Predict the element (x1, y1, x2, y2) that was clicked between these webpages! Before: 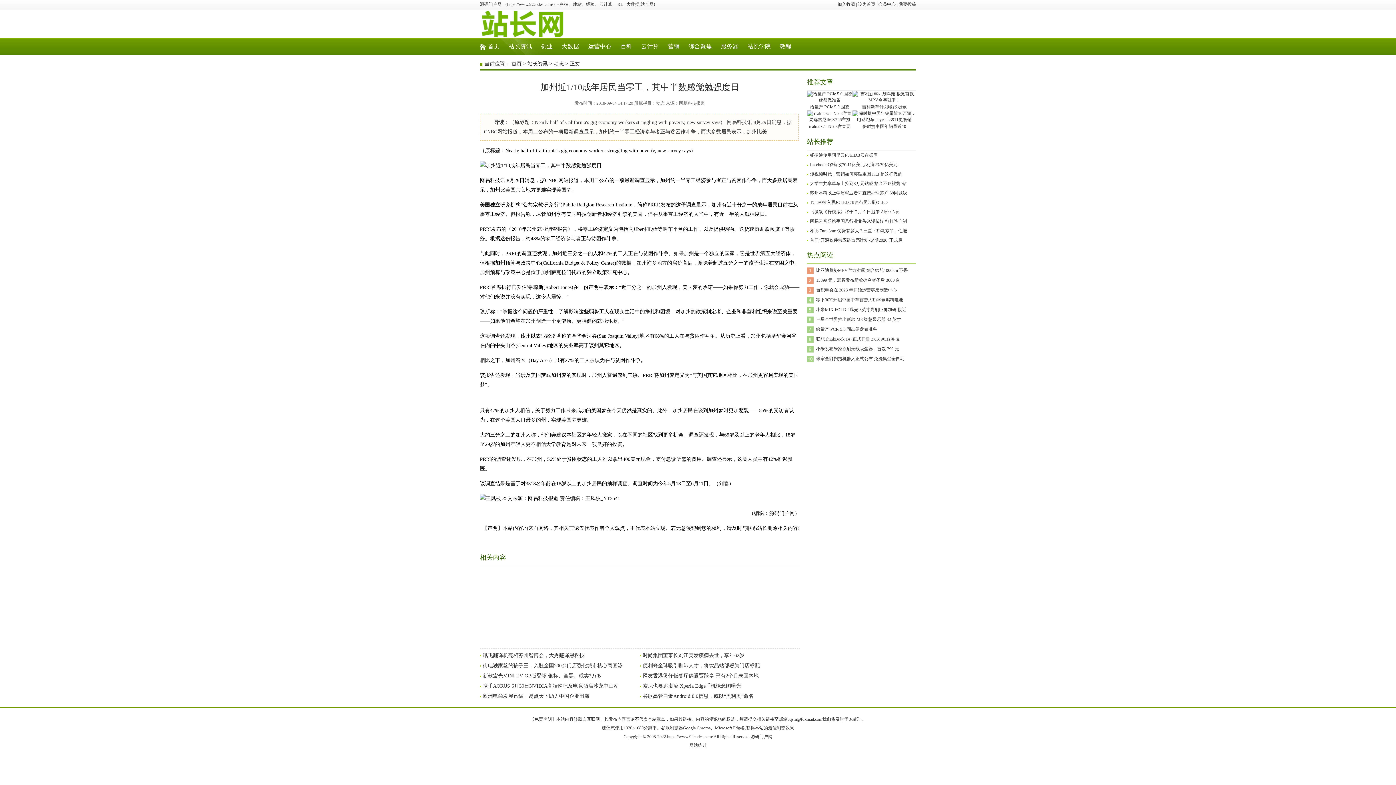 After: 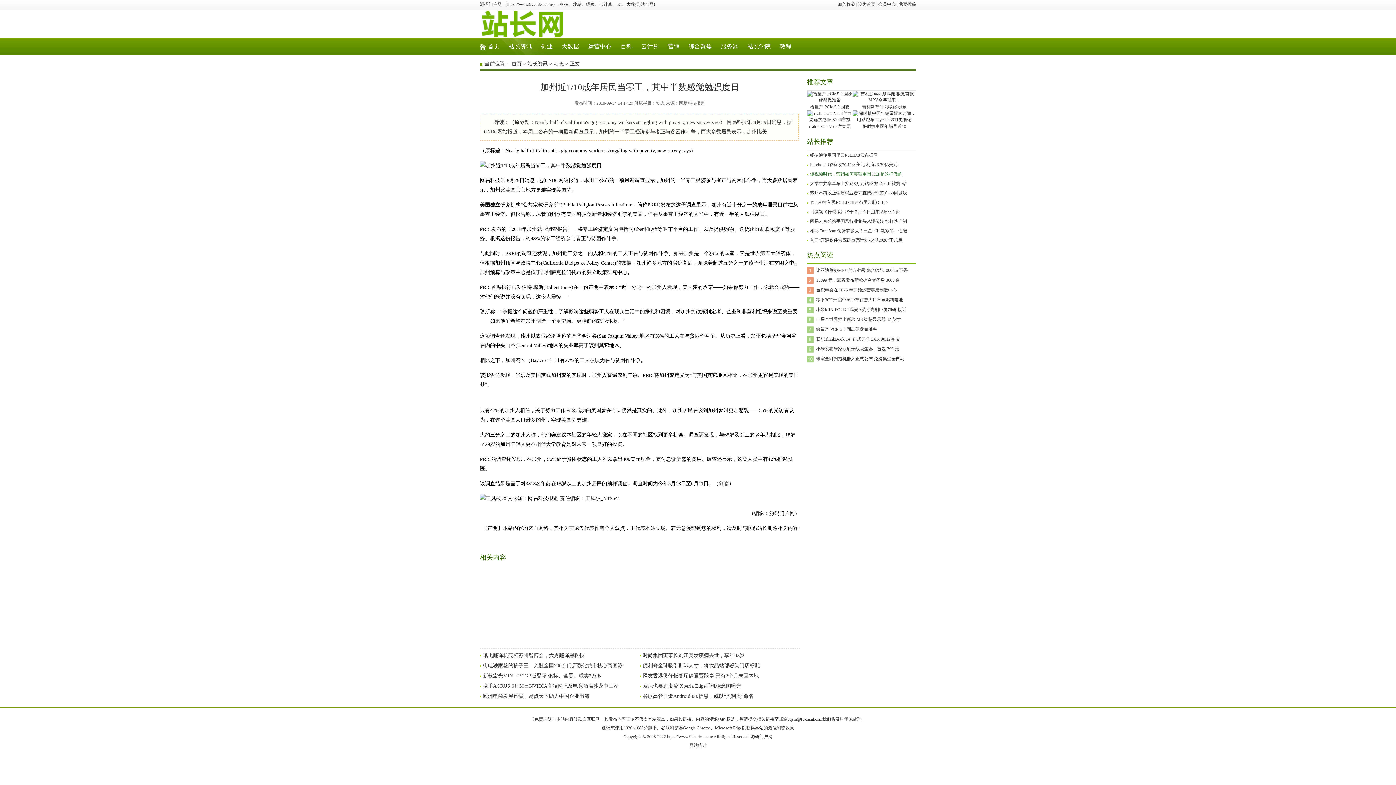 Action: label: 短视频时代，营销如何突破重围 KEF是这样做的 bbox: (810, 171, 902, 176)